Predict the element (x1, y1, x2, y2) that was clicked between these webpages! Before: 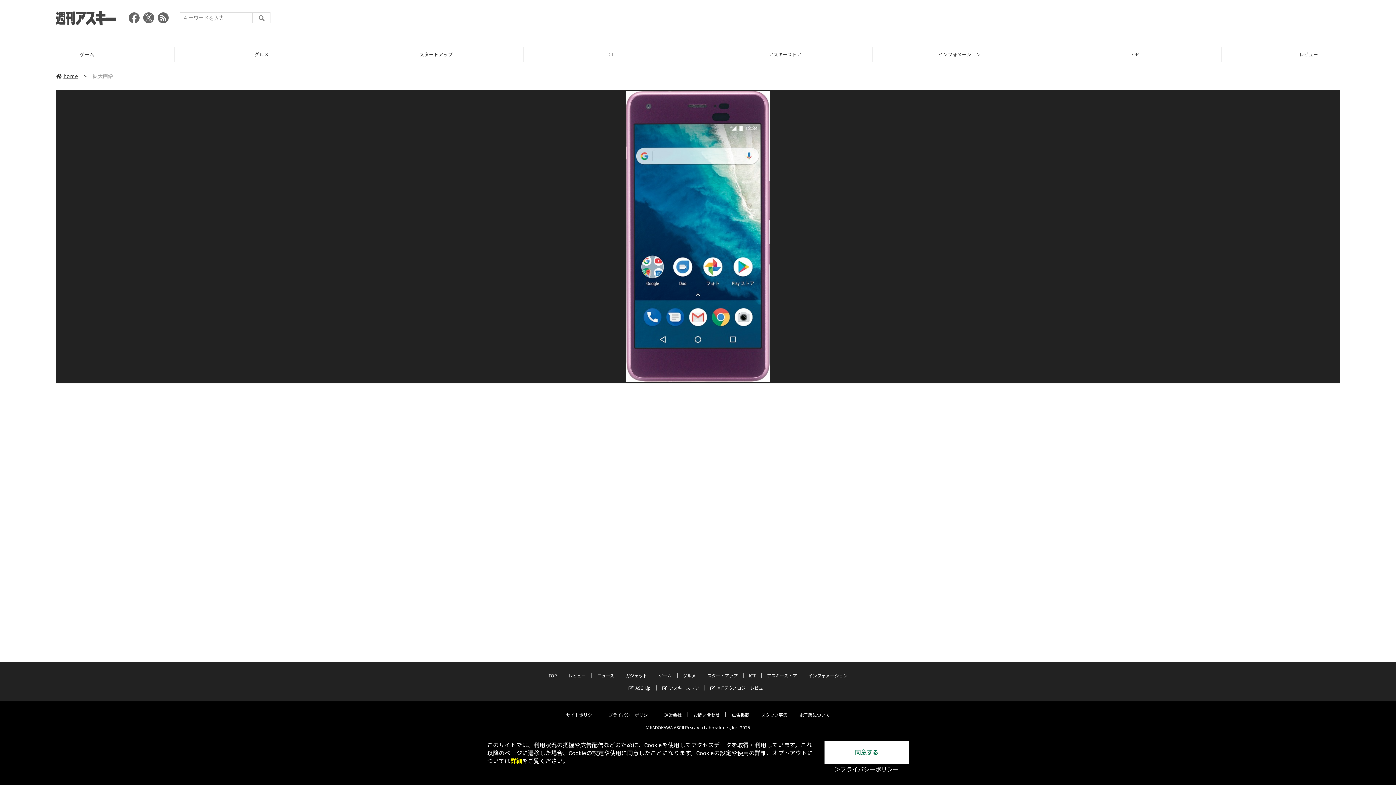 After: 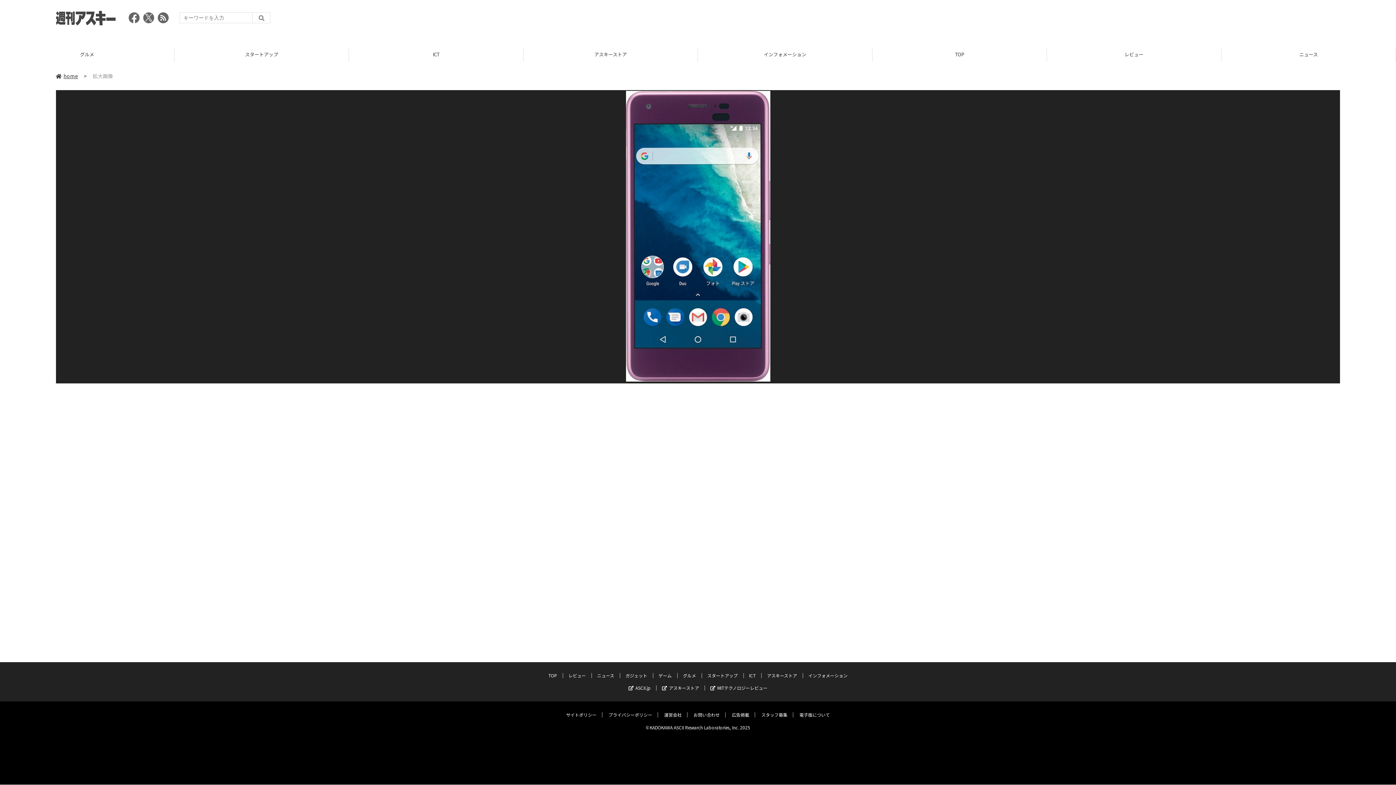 Action: bbox: (824, 741, 909, 764) label: 同意する